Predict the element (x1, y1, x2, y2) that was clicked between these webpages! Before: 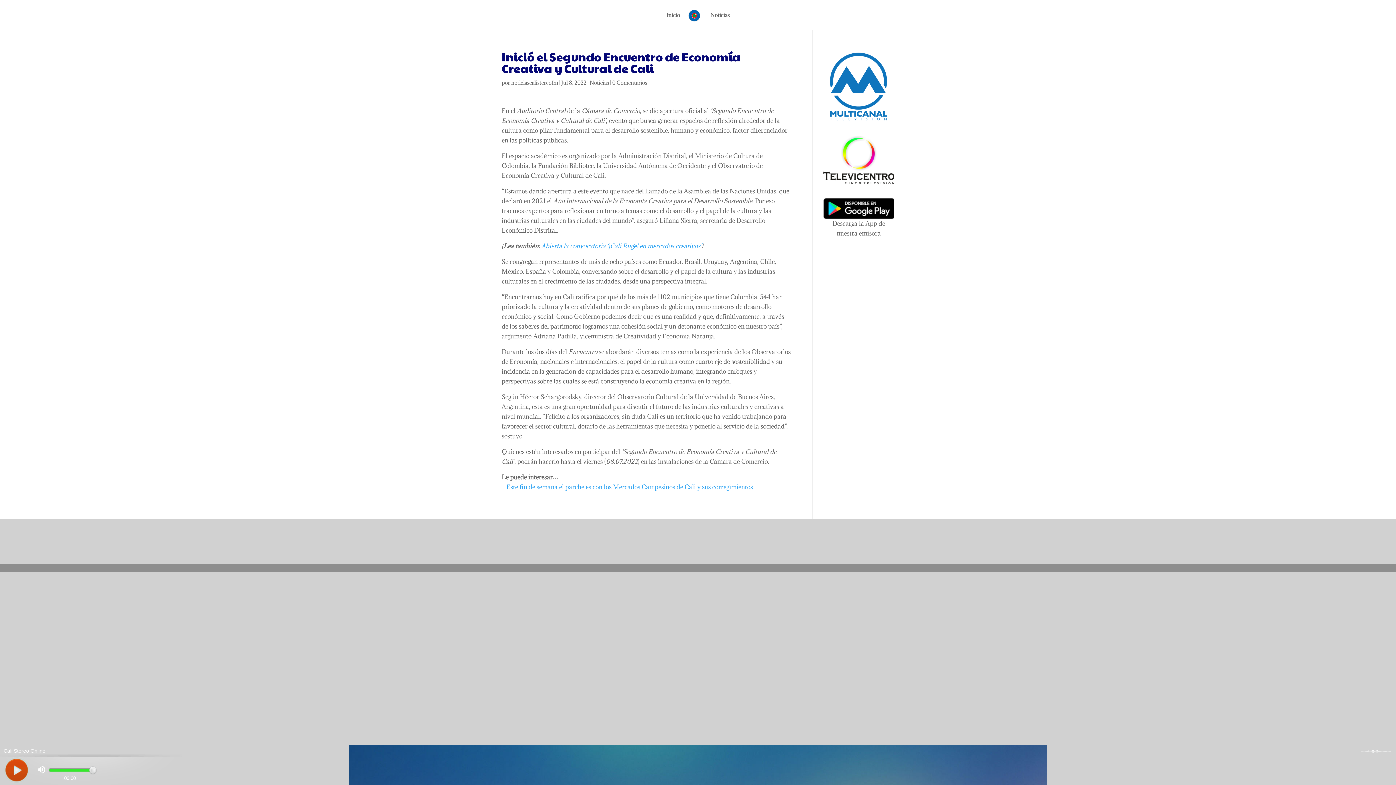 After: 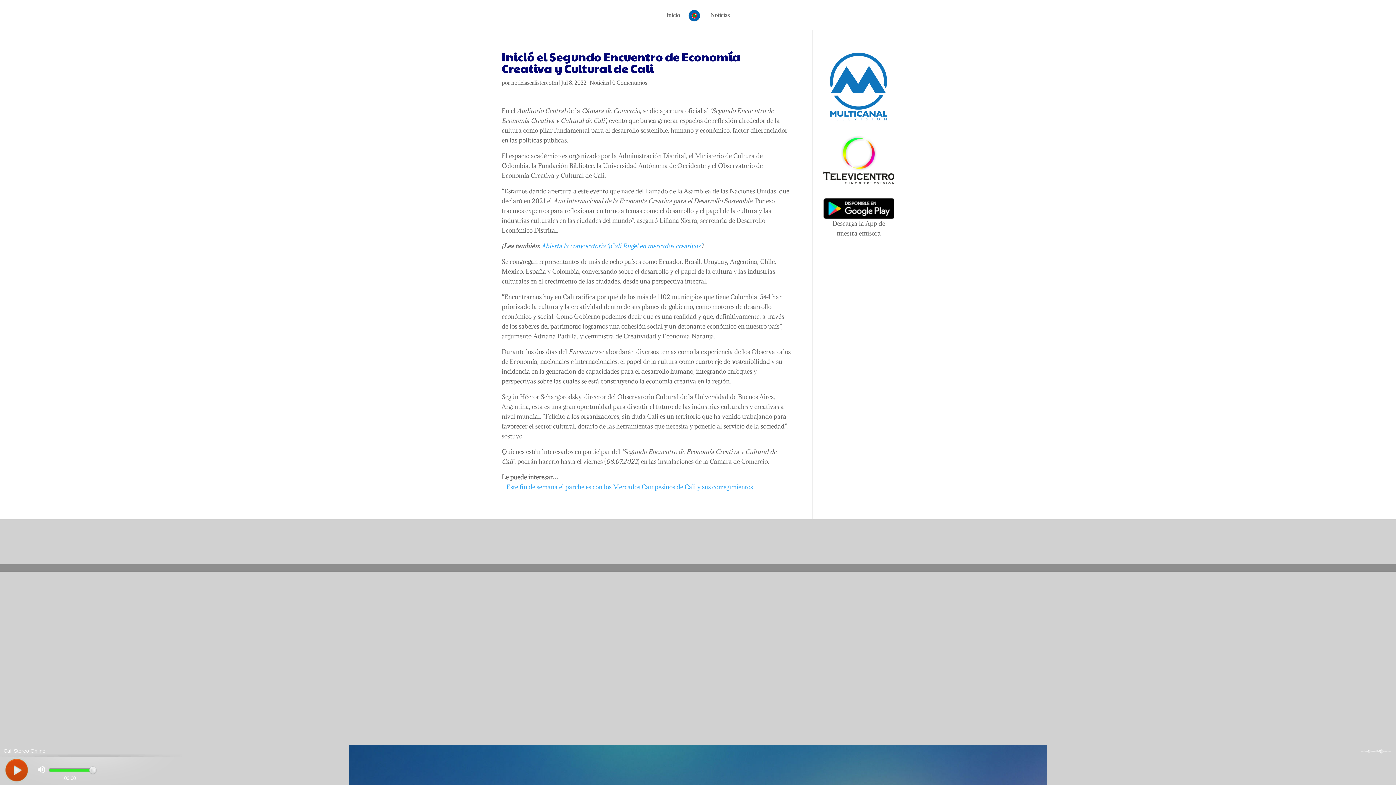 Action: bbox: (823, 198, 894, 218)